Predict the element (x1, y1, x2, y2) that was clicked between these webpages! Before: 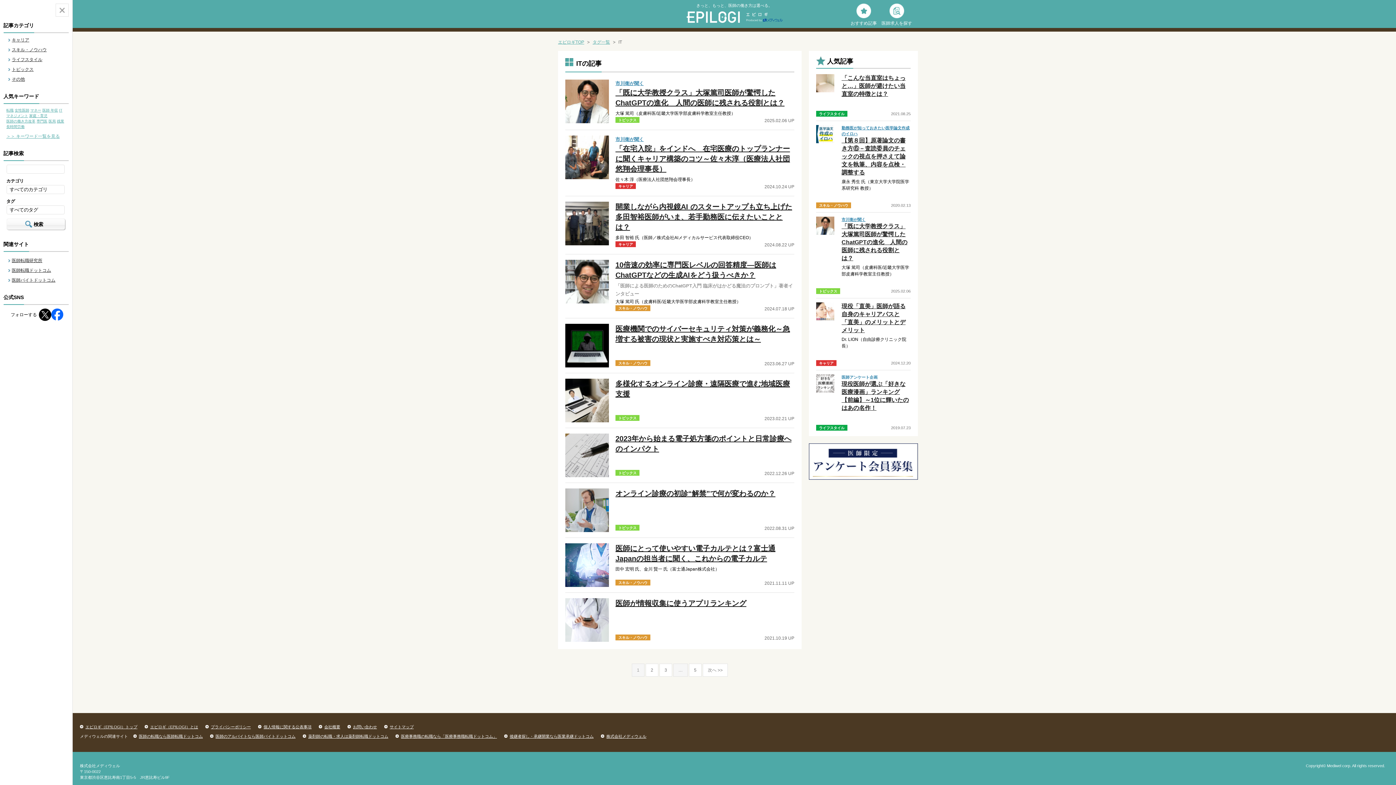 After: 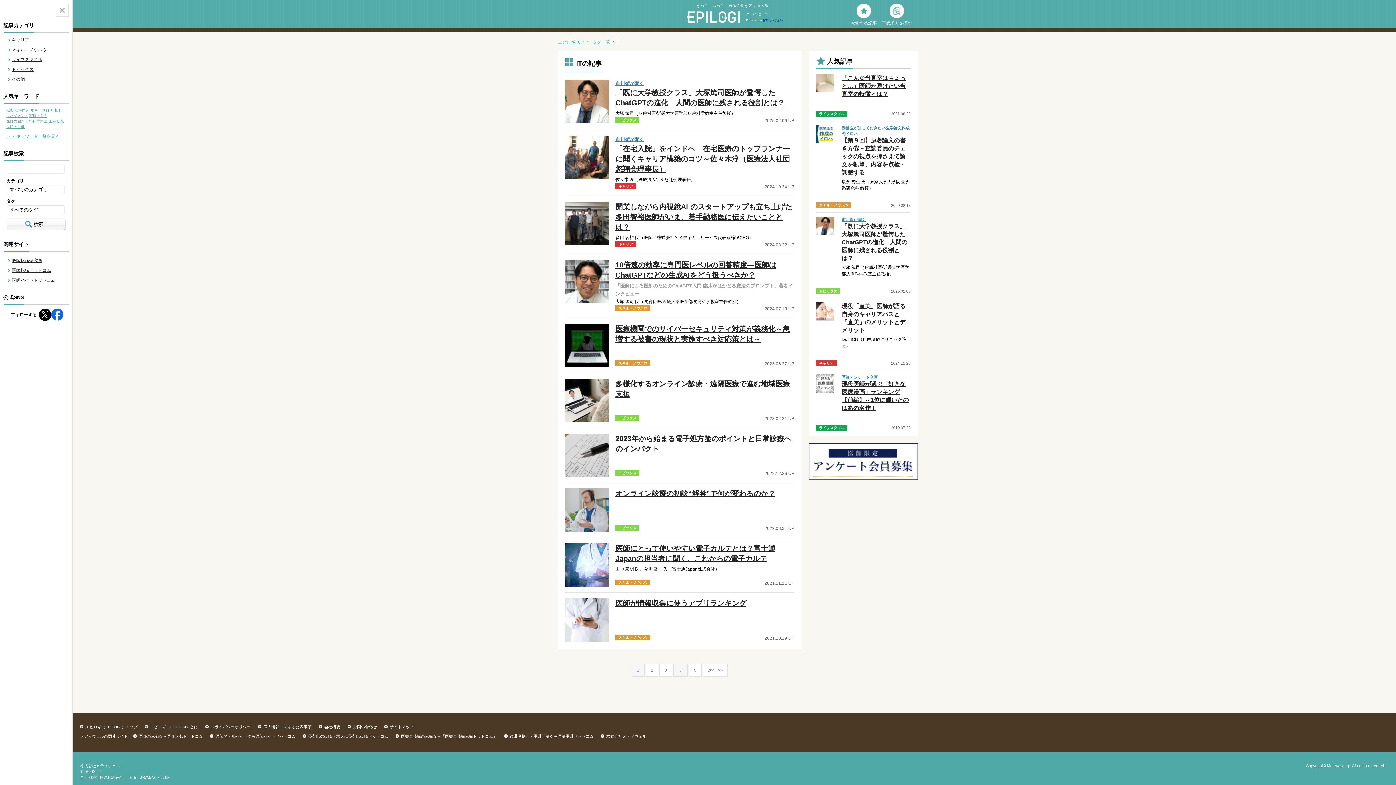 Action: bbox: (51, 308, 63, 321)